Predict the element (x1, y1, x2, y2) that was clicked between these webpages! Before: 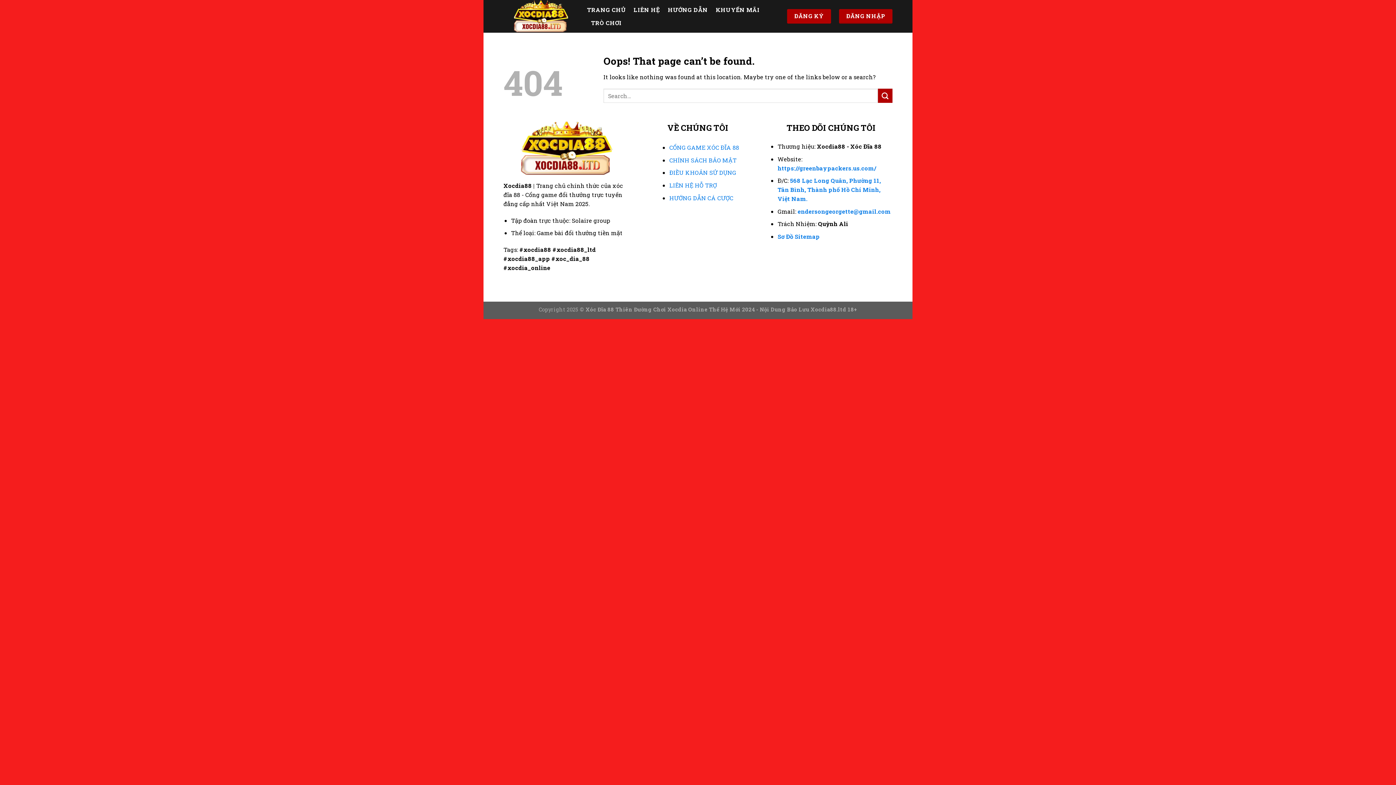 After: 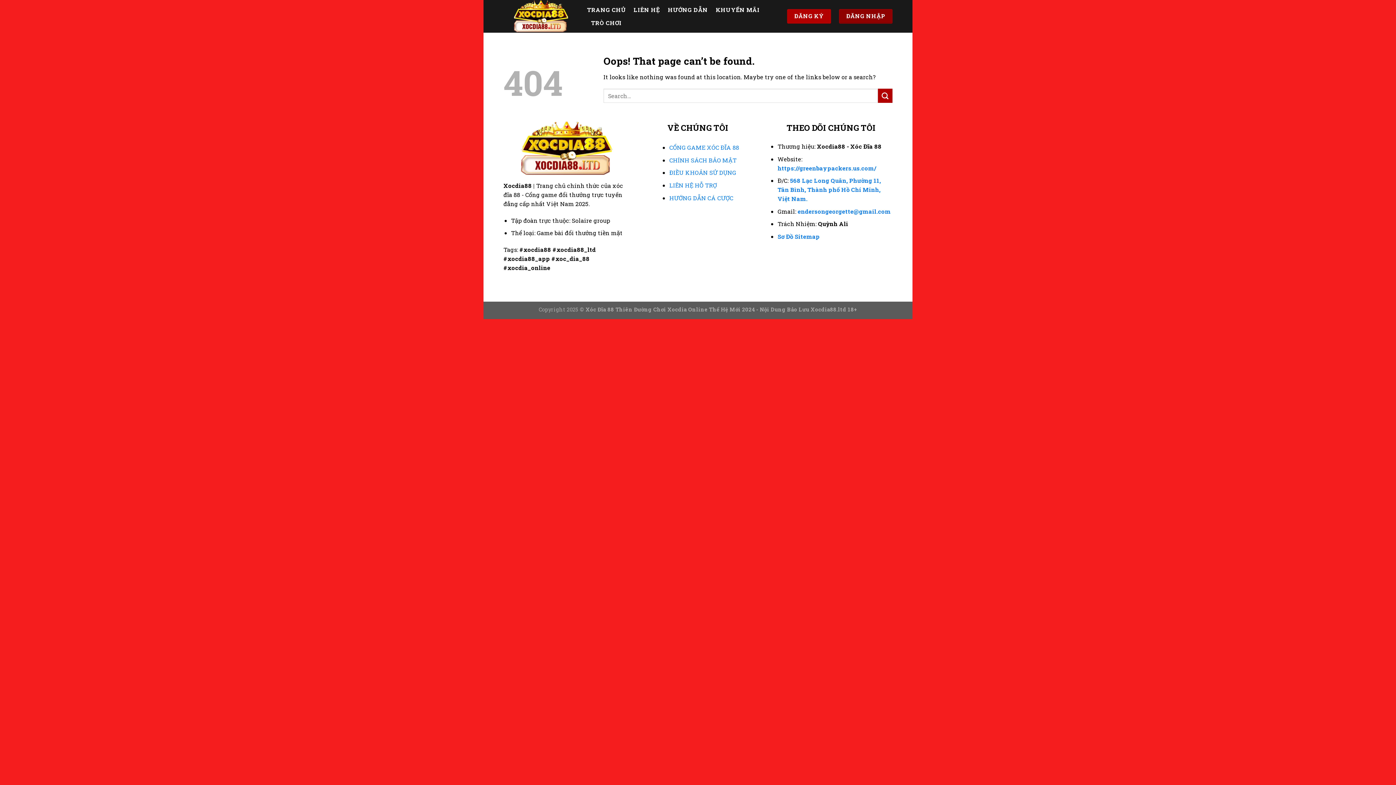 Action: label: ĐĂNG NHẬP bbox: (839, 9, 892, 23)